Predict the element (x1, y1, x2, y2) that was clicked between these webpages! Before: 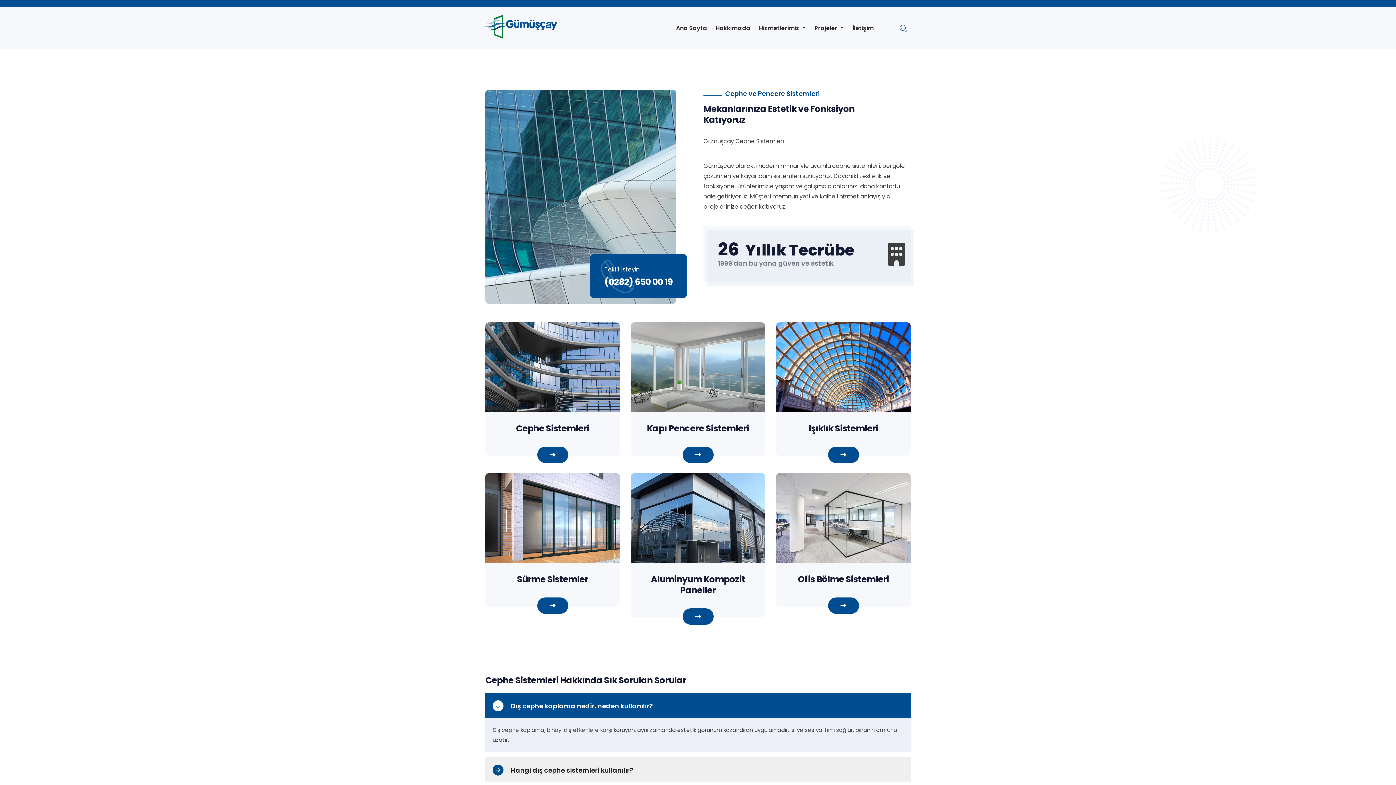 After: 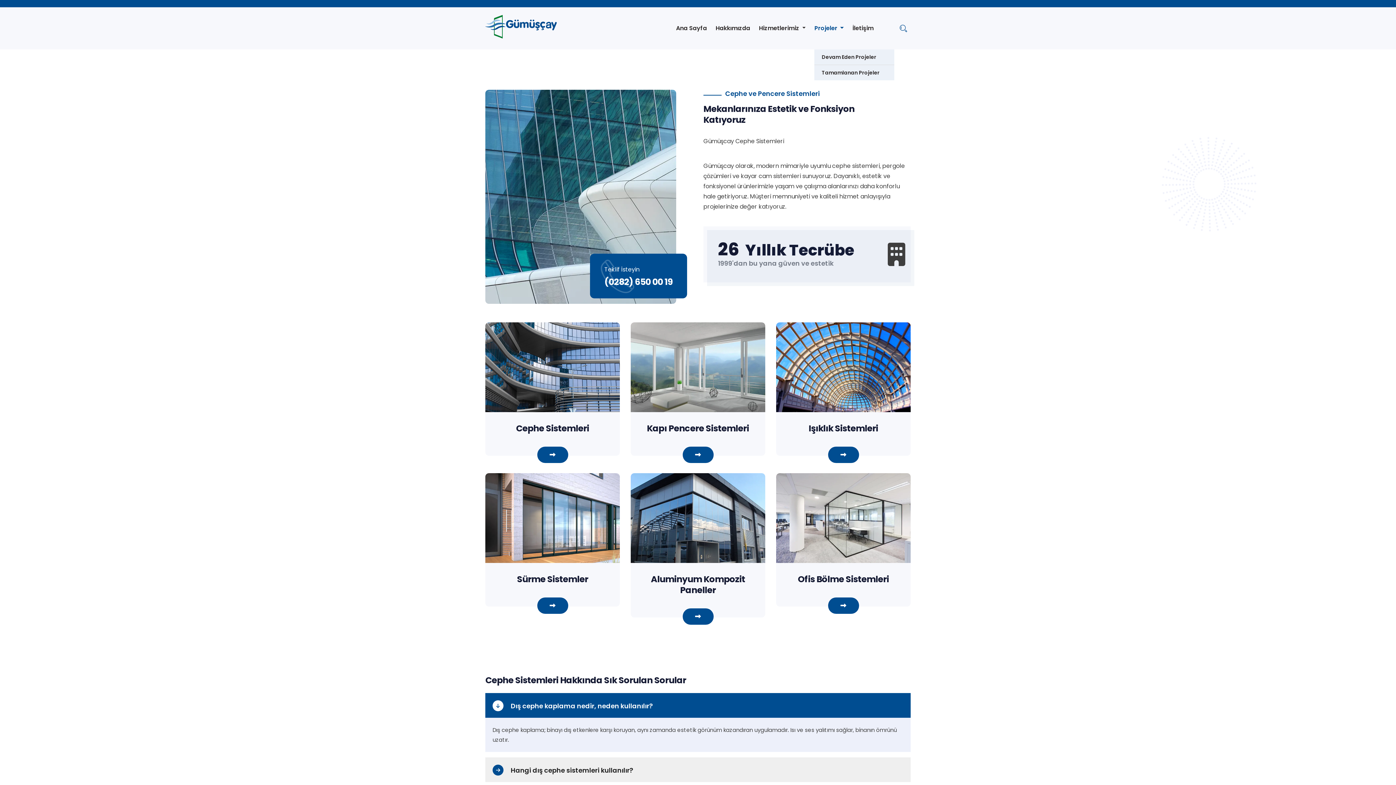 Action: label: Projeler  bbox: (814, 7, 844, 49)